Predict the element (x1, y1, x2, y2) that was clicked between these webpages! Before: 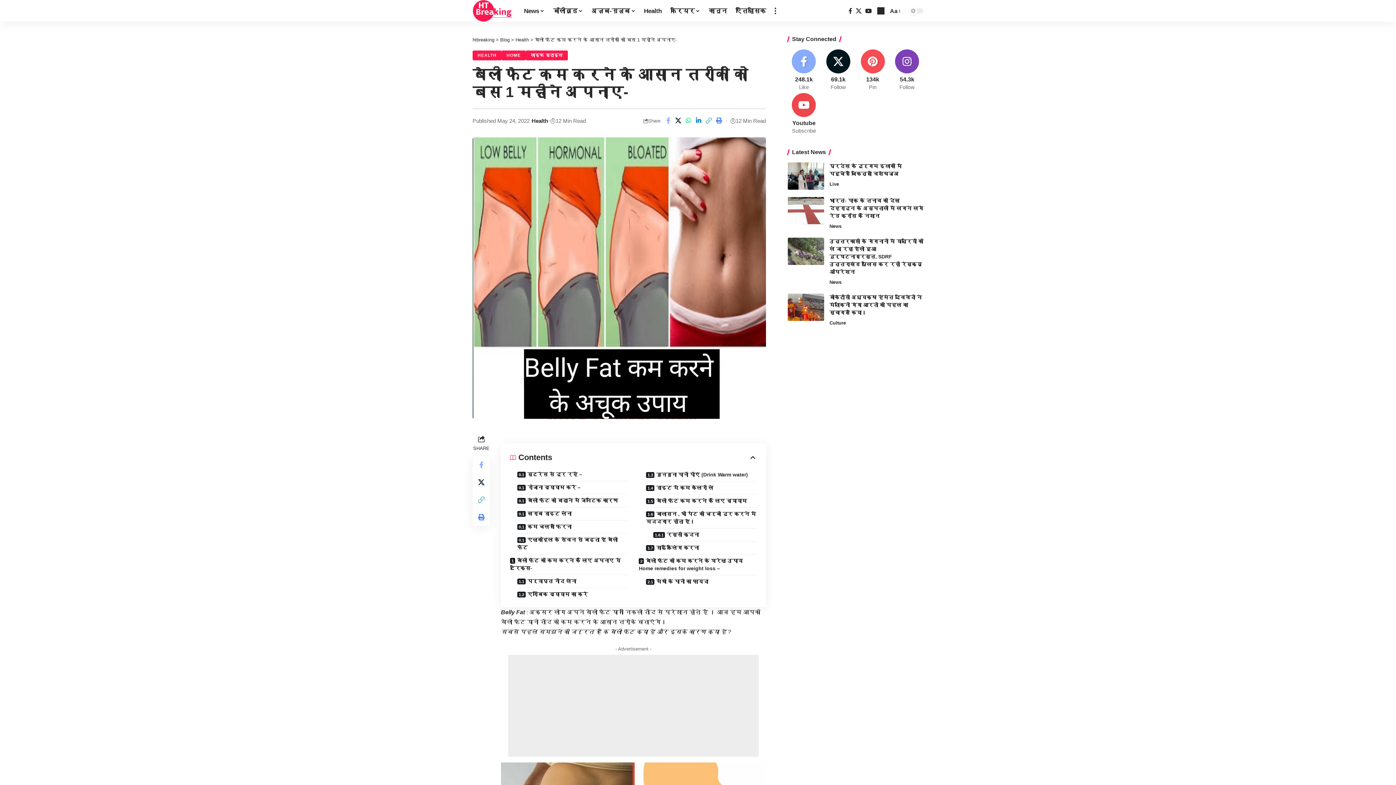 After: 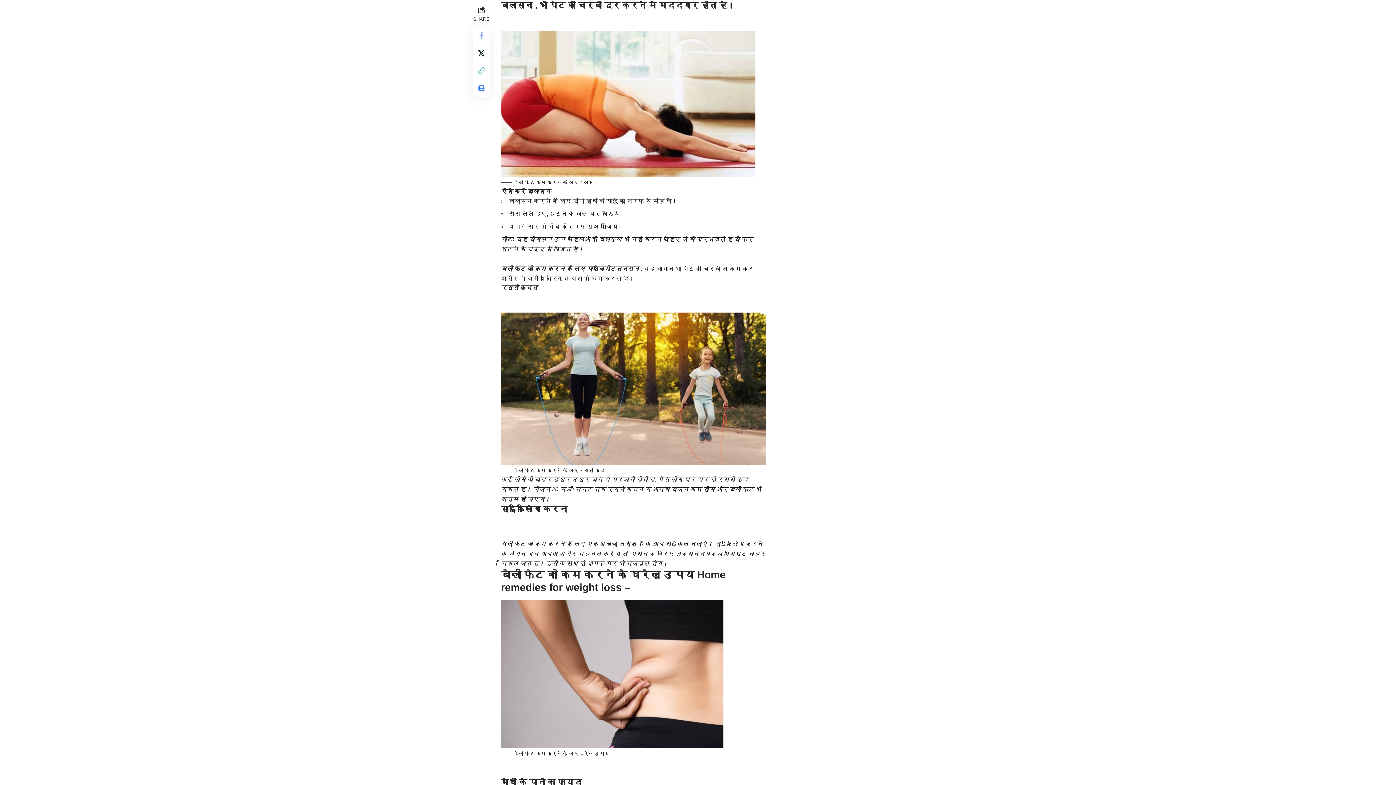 Action: bbox: (646, 507, 756, 528) label: बालासन , भी पेट की चर्बी दूर करने में मददगार होता है।